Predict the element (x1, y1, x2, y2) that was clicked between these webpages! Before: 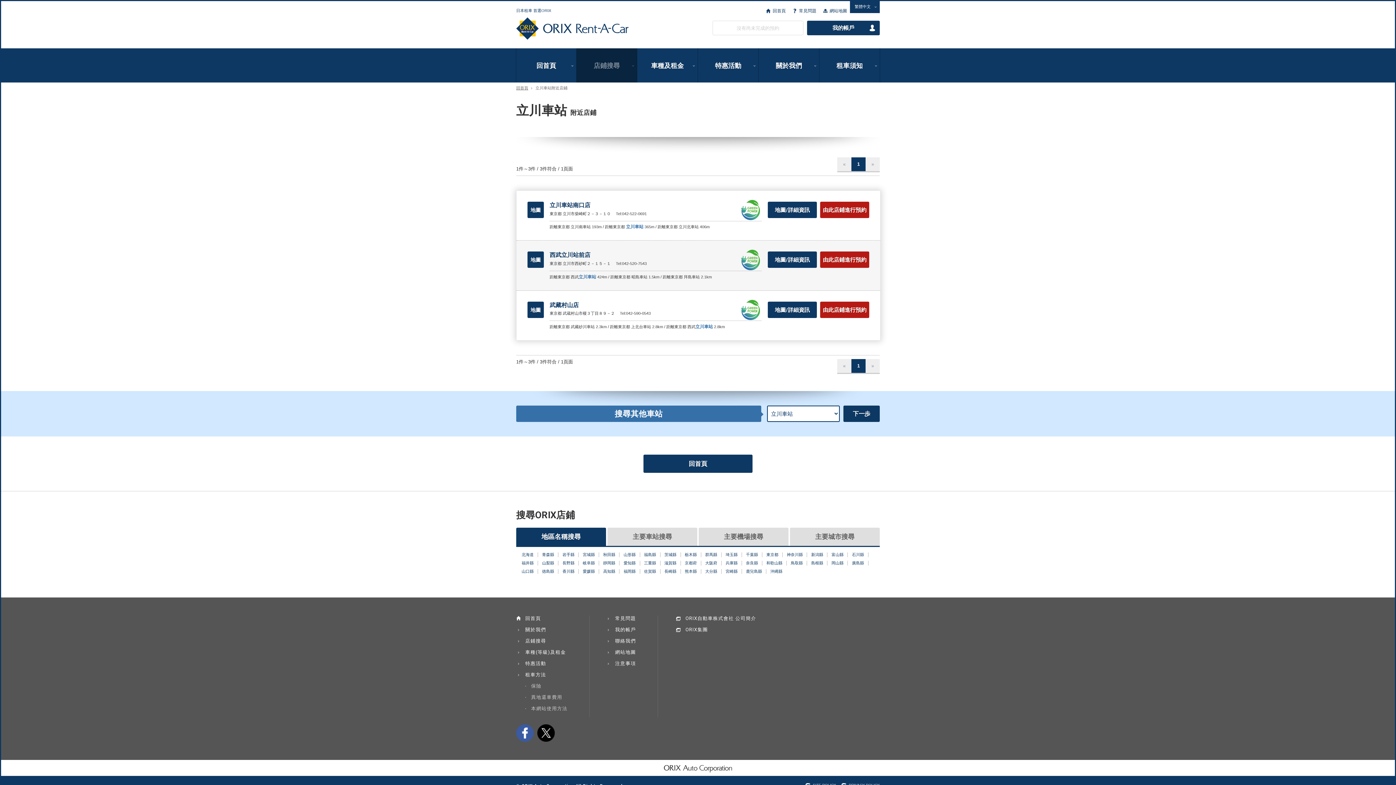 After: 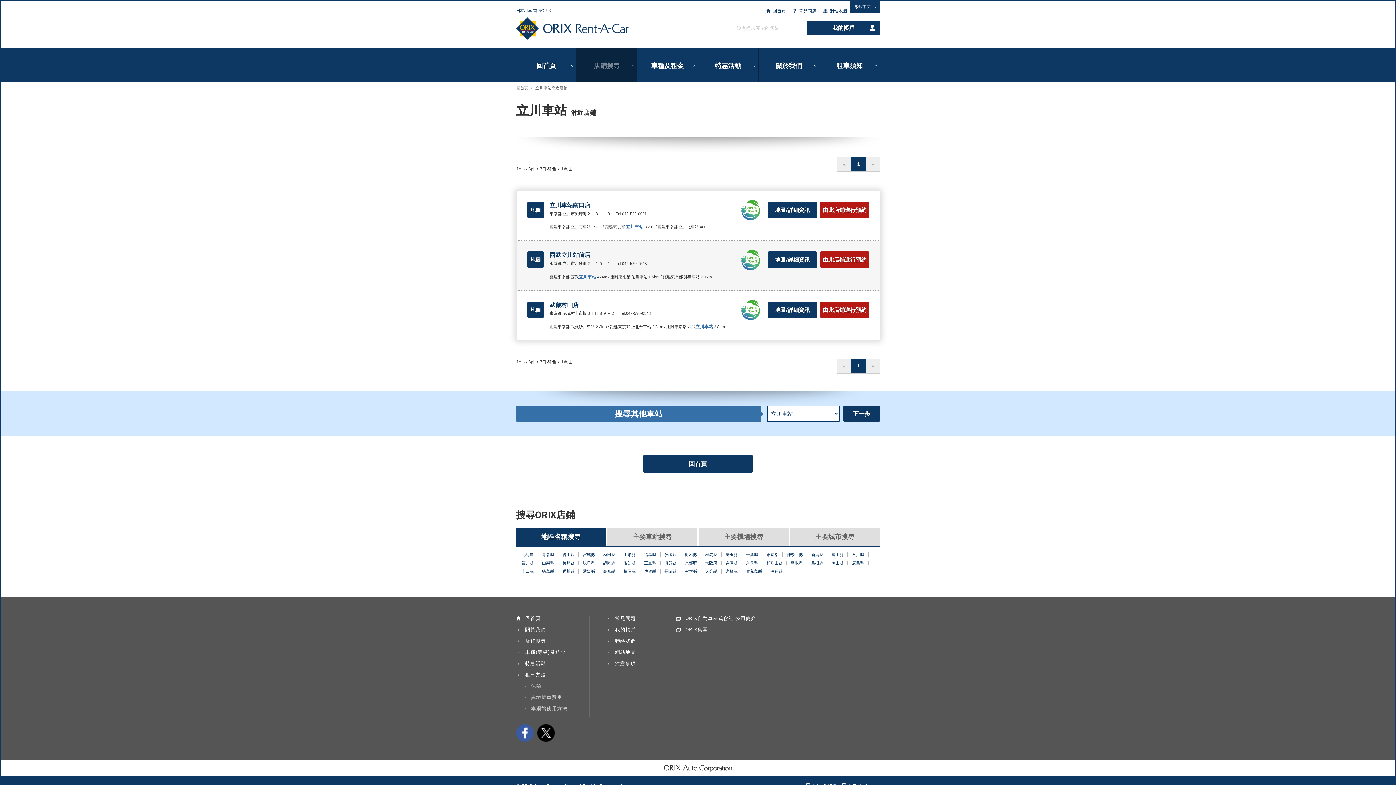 Action: bbox: (676, 627, 708, 633) label: ORIX集團